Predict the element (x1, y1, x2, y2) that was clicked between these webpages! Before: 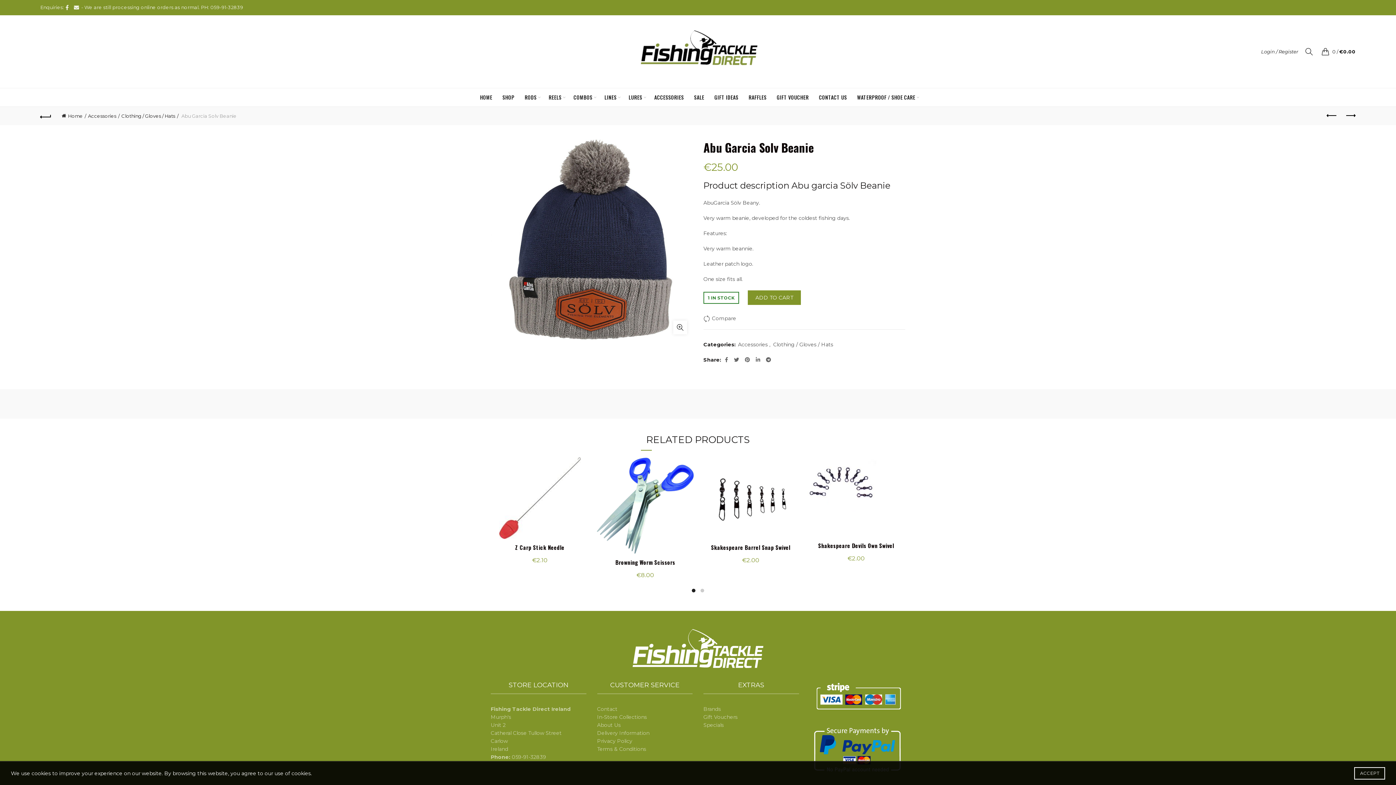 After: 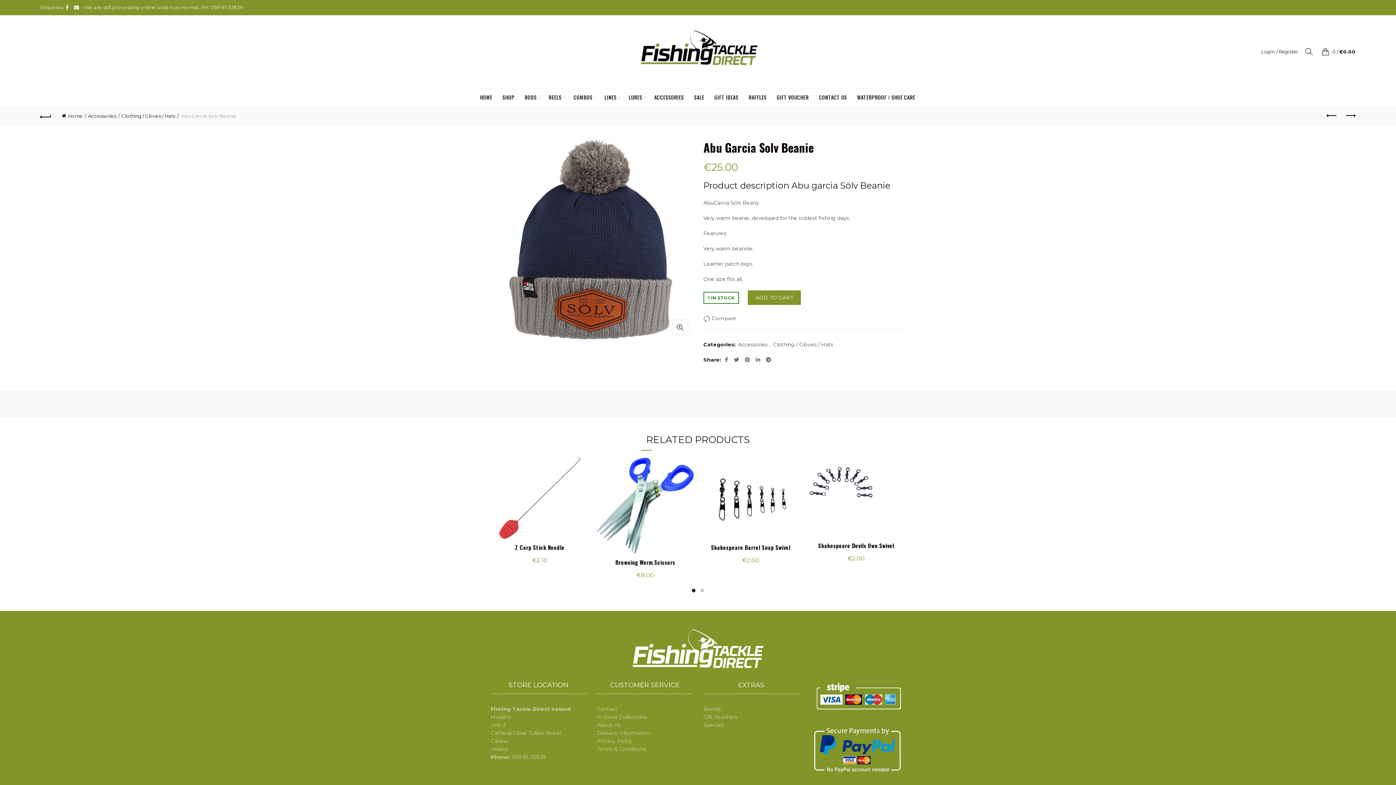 Action: label: ACCEPT bbox: (1354, 770, 1385, 782)